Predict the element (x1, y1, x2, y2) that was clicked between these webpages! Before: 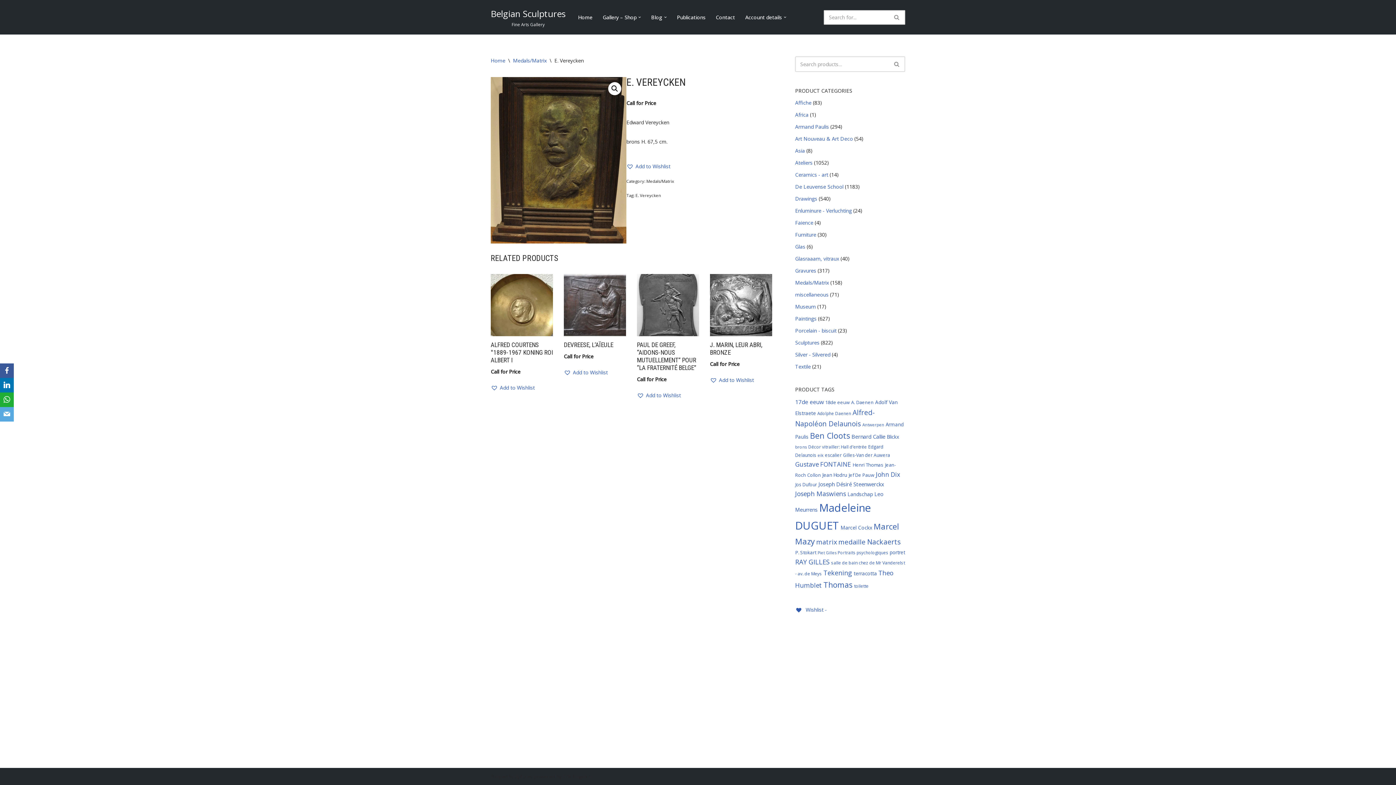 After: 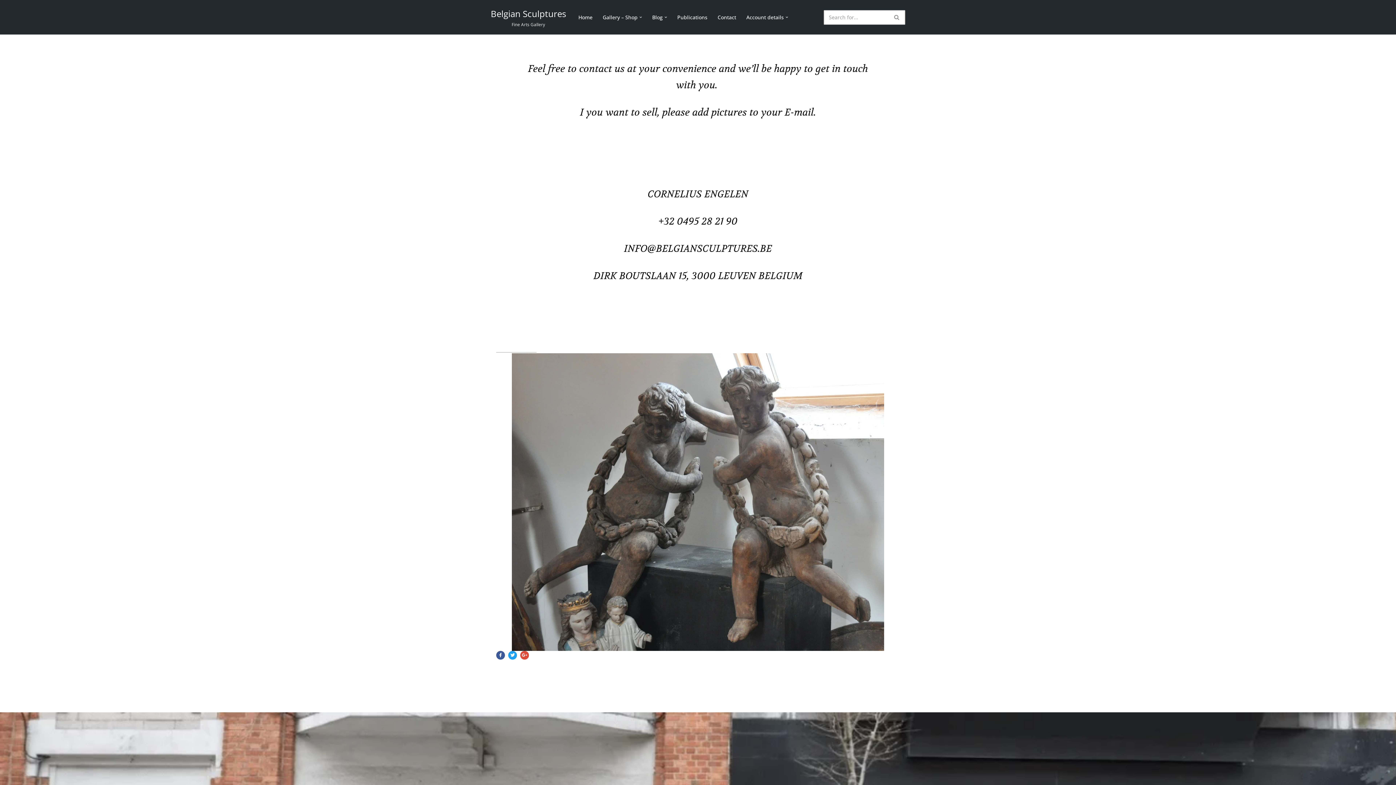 Action: bbox: (716, 12, 735, 21) label: Contact